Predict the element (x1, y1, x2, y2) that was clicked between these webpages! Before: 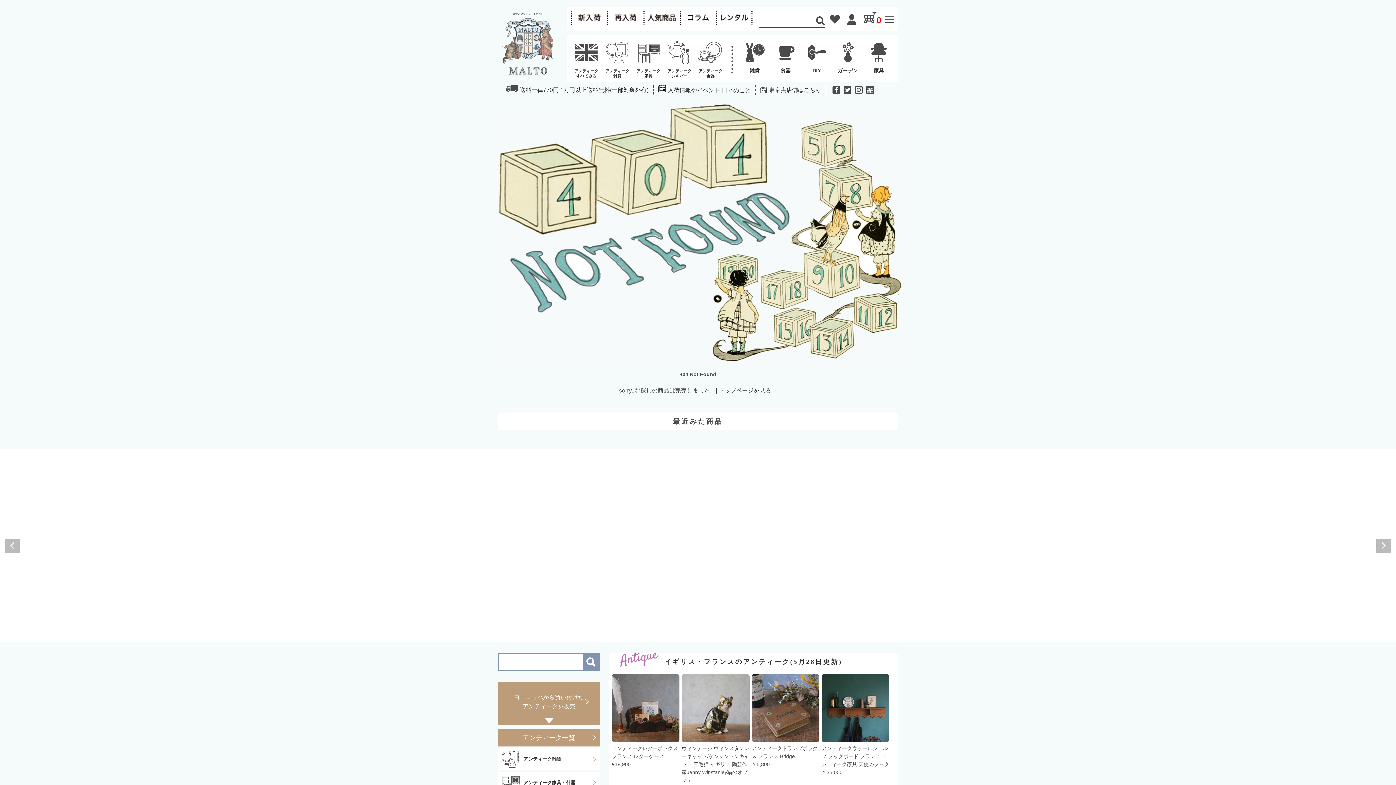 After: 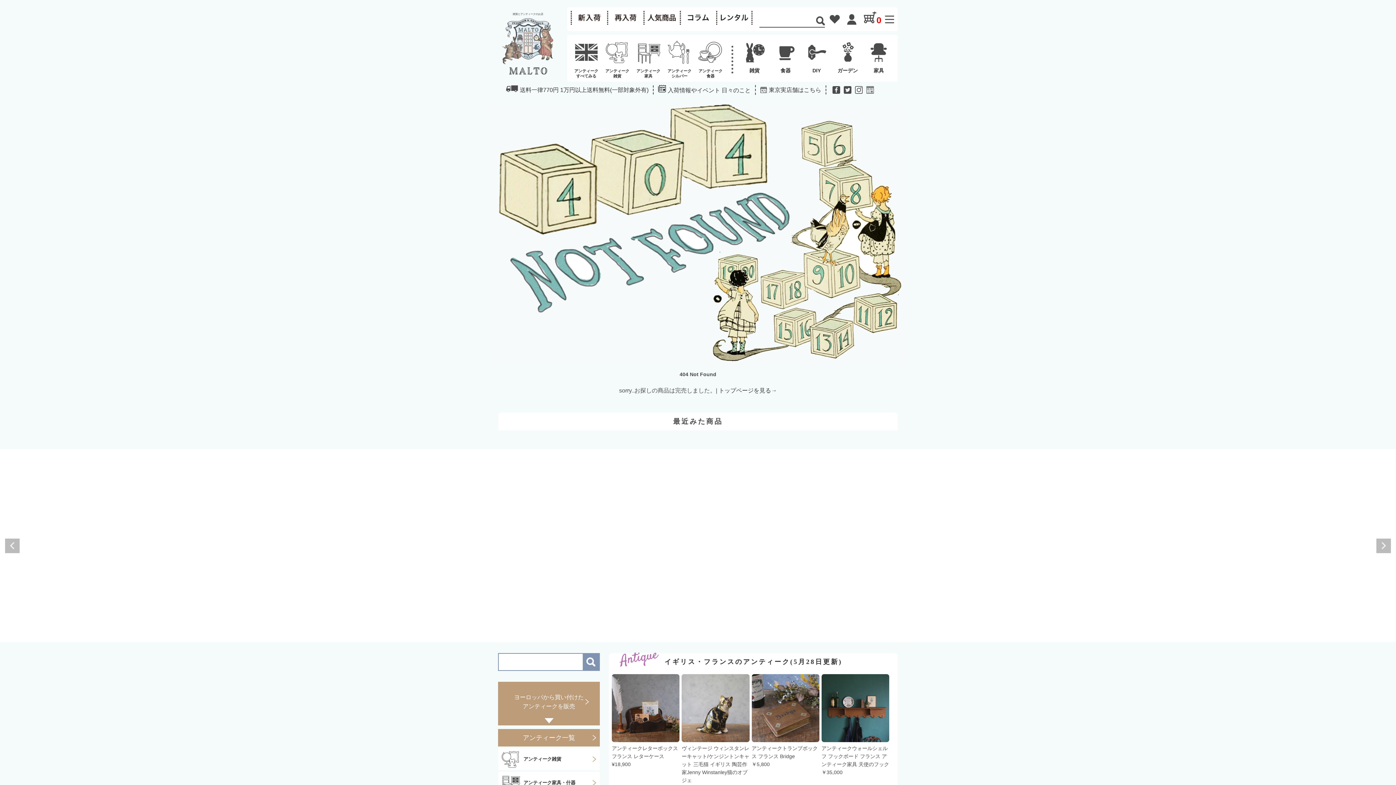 Action: bbox: (866, 88, 874, 94)